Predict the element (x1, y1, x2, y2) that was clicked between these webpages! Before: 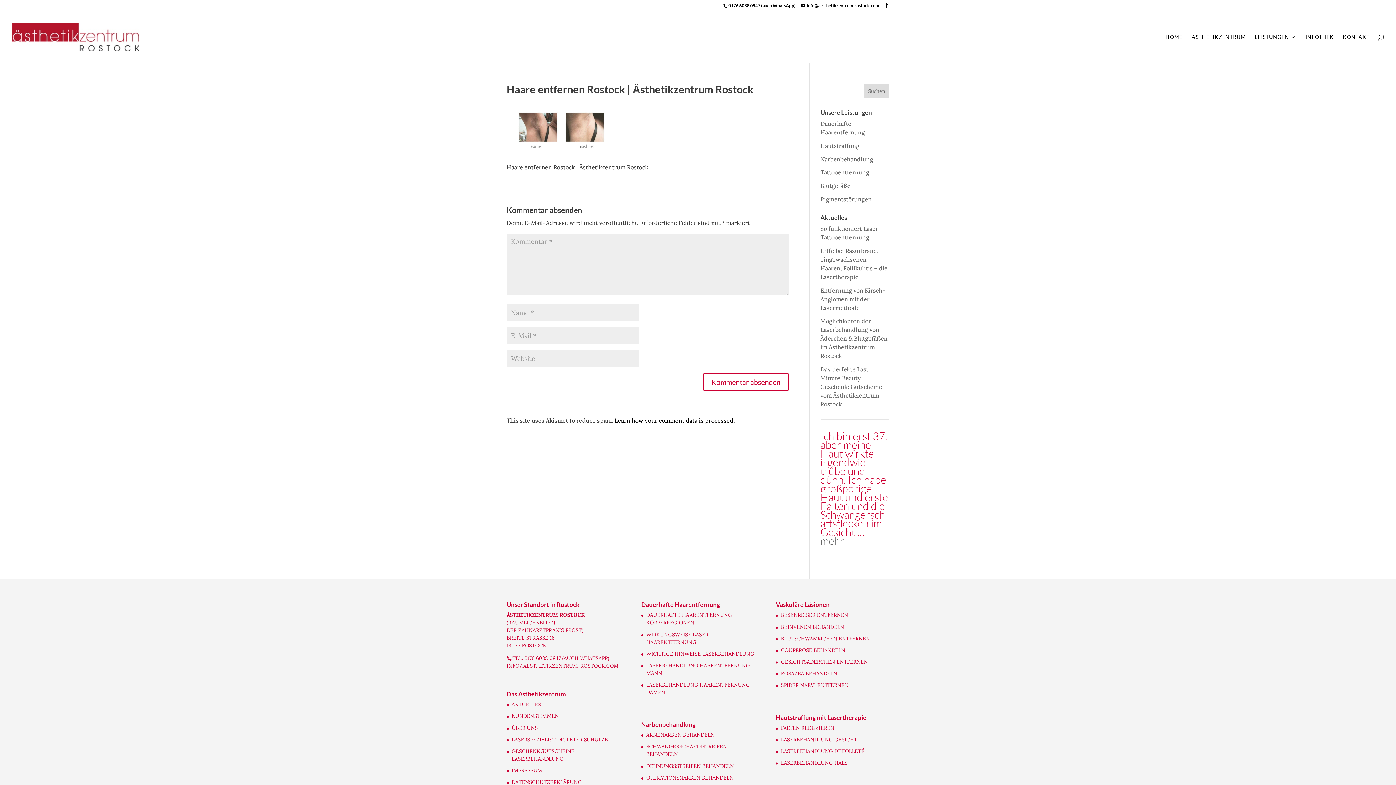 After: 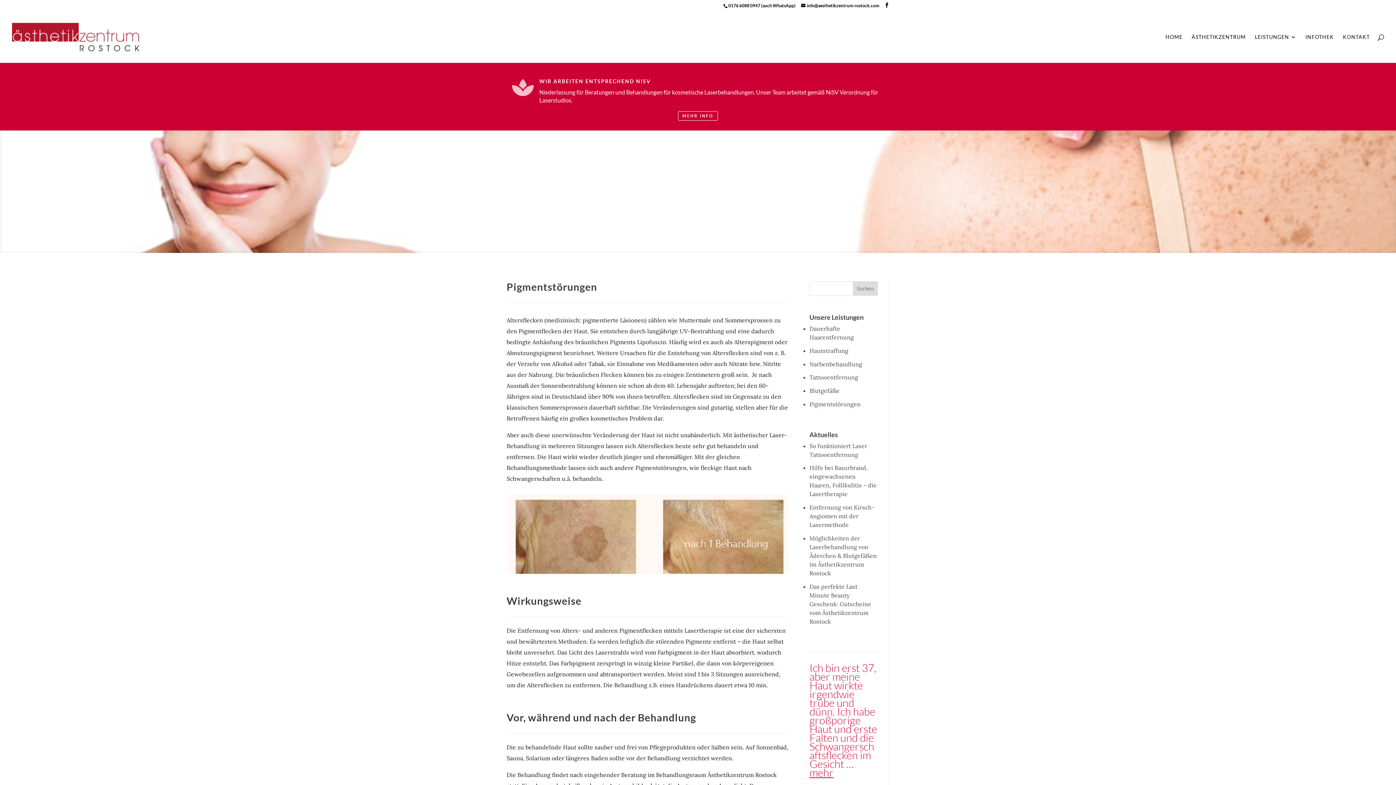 Action: label: Pigmentstörungen bbox: (820, 195, 871, 202)